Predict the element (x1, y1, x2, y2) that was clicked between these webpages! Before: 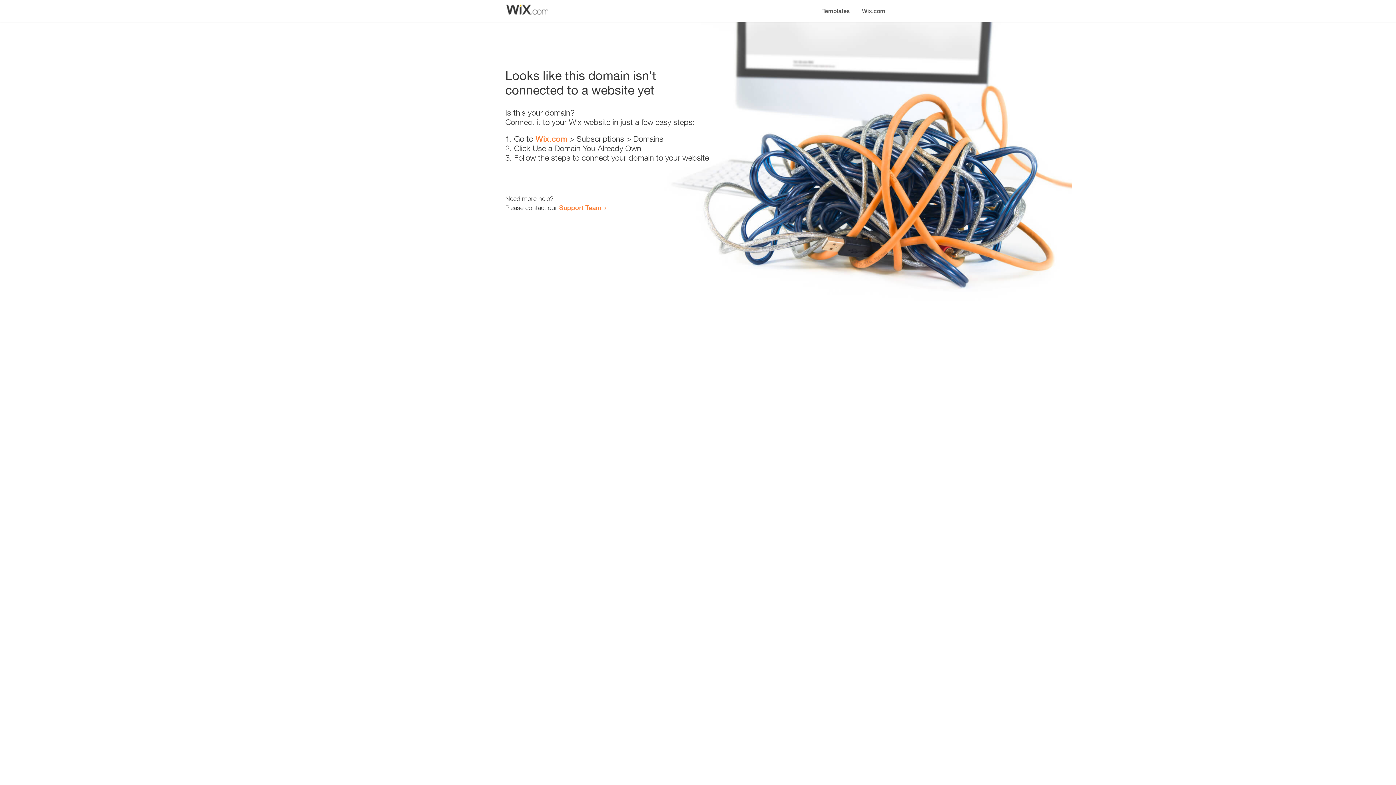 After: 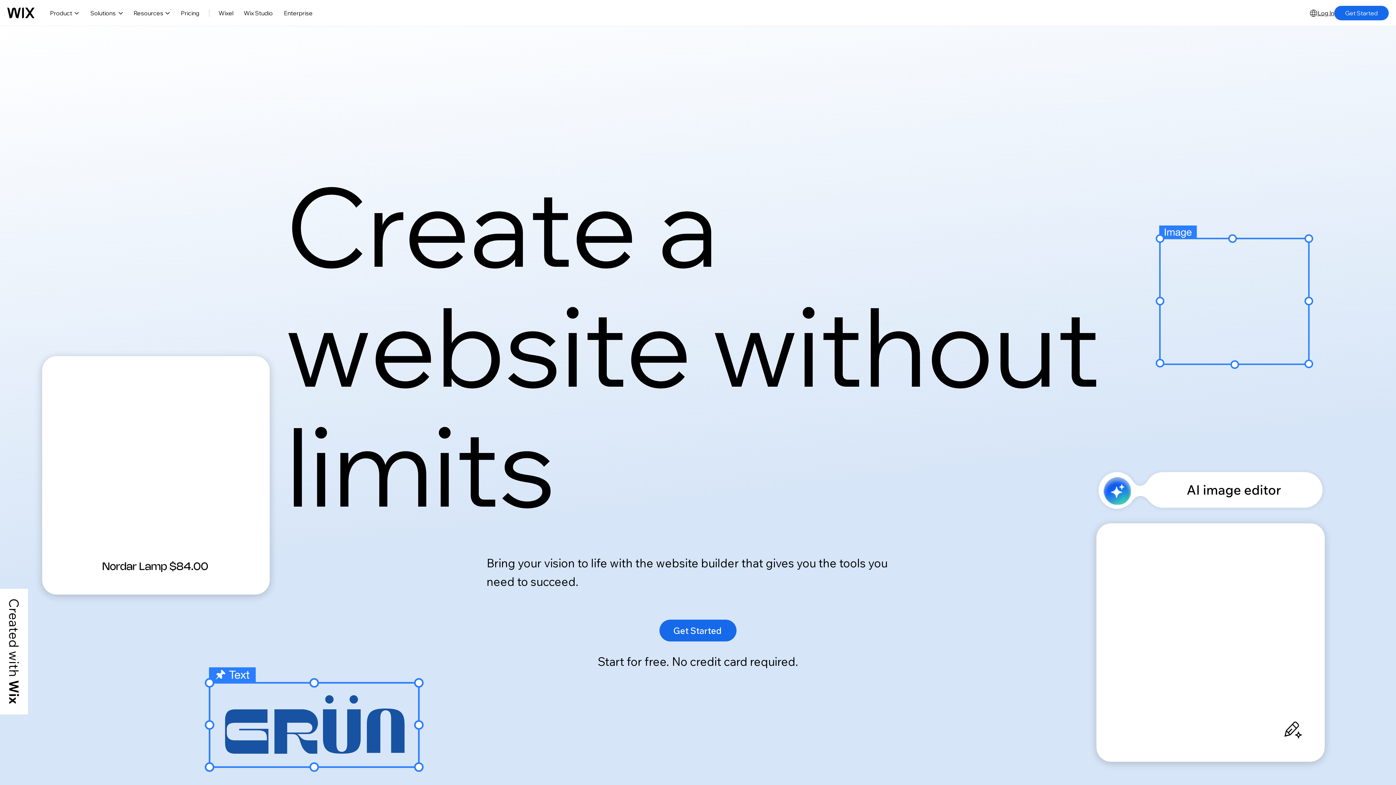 Action: label: Wix.com bbox: (535, 134, 567, 143)